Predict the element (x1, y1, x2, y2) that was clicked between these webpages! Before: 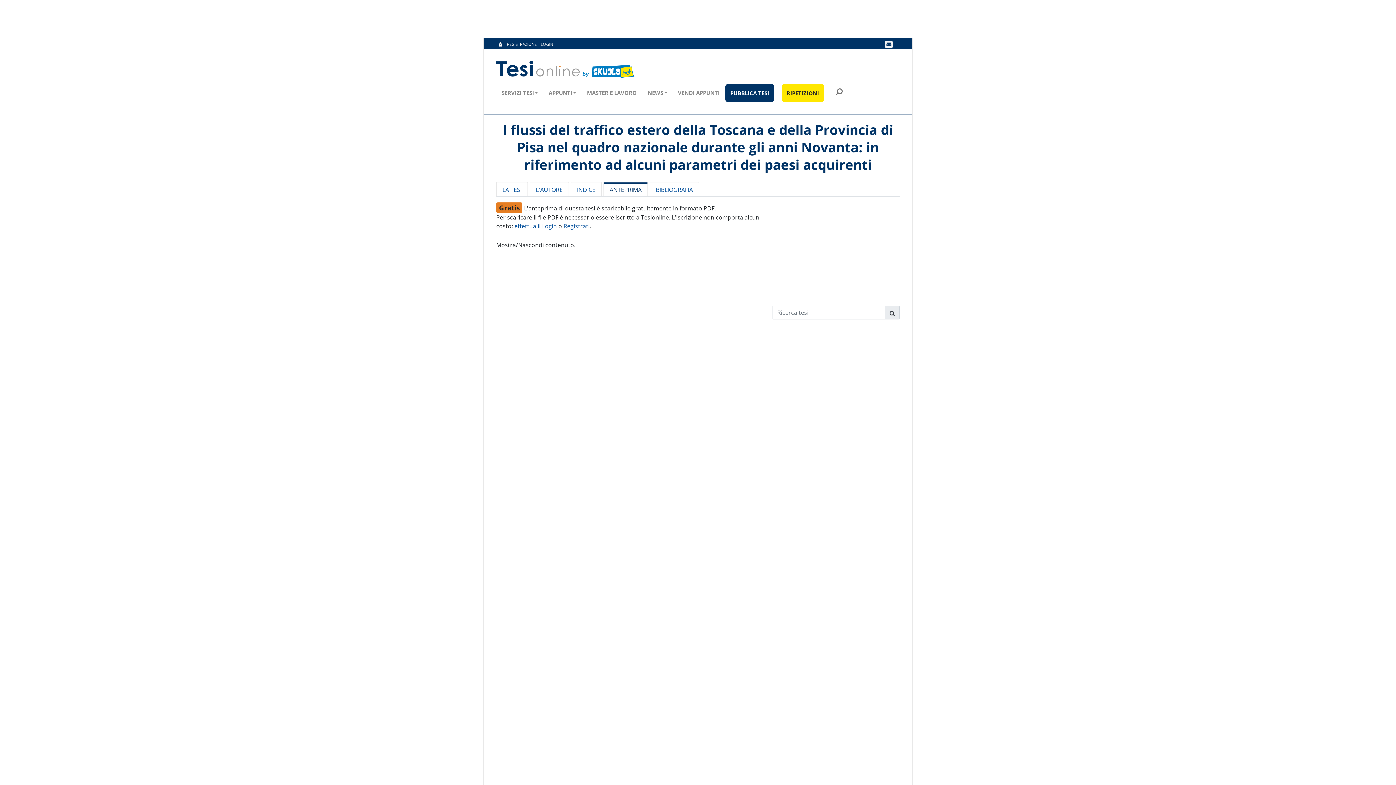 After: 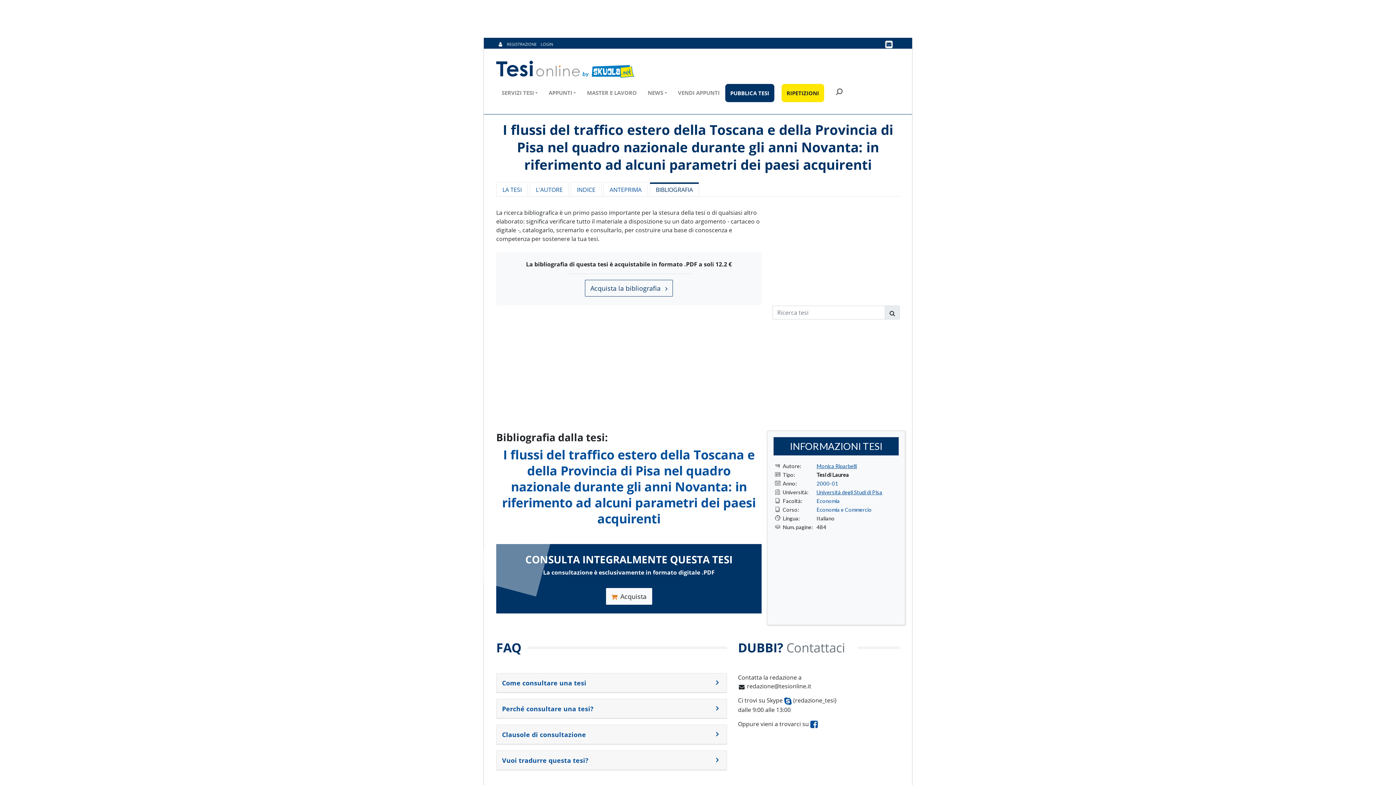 Action: bbox: (649, 182, 699, 197) label: BIBLIOGRAFIA